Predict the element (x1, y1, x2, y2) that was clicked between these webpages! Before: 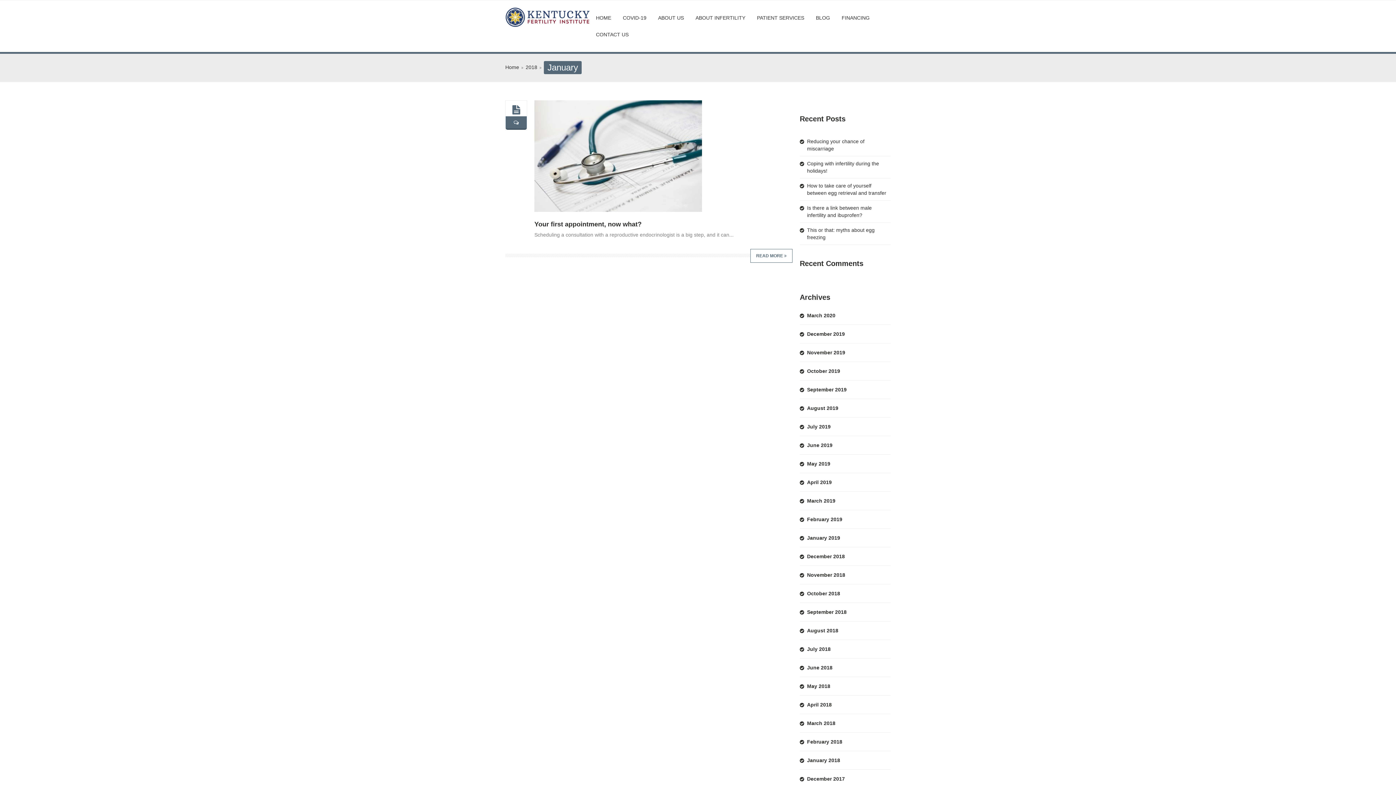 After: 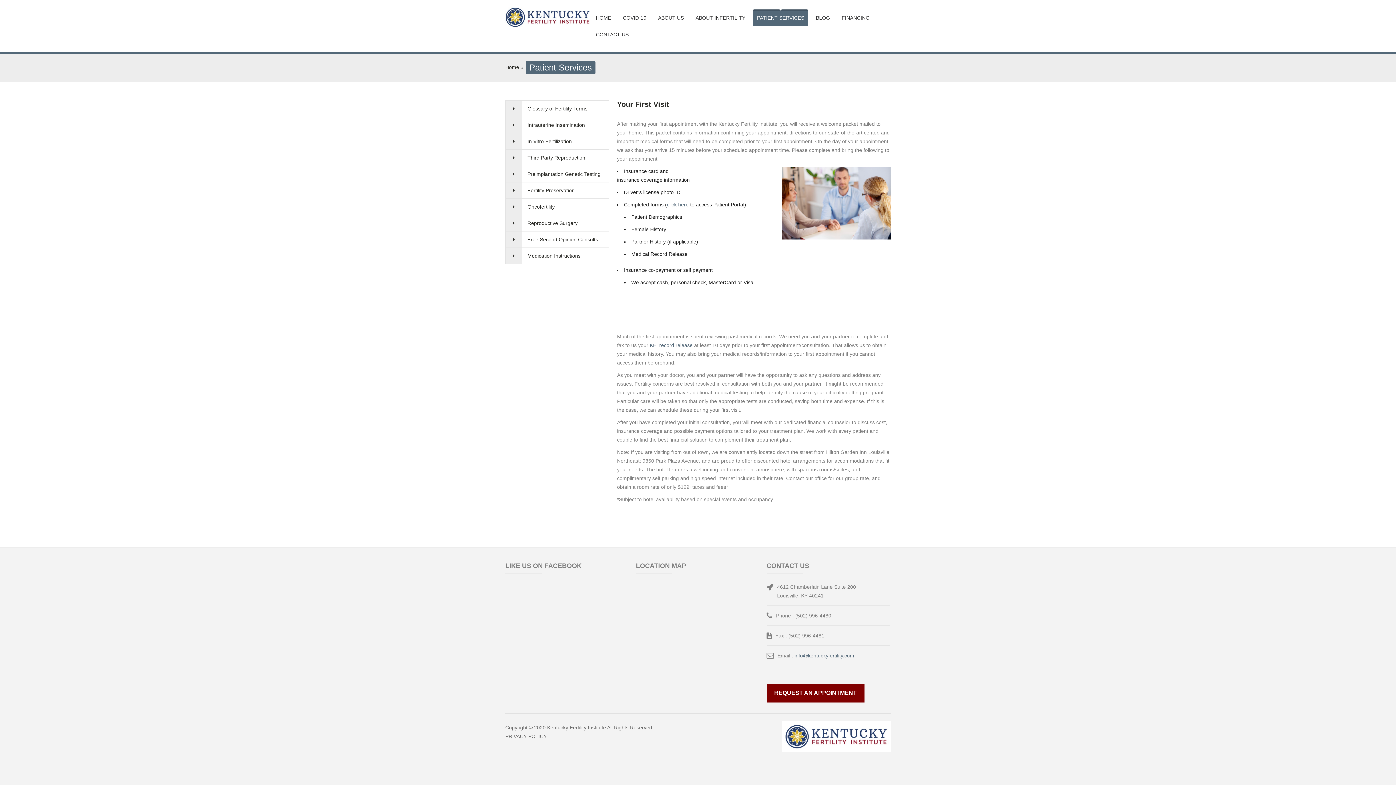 Action: bbox: (753, 9, 808, 26) label: PATIENT SERVICES